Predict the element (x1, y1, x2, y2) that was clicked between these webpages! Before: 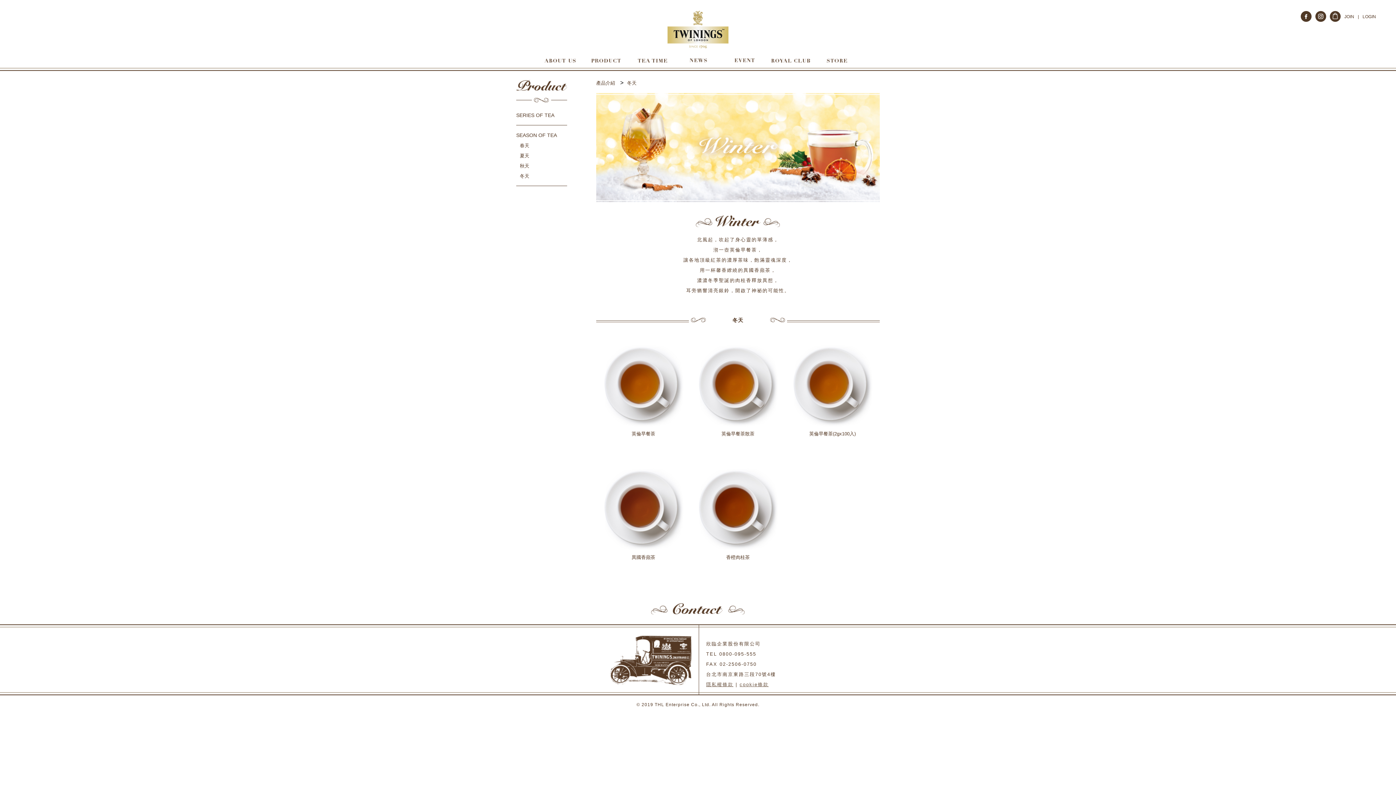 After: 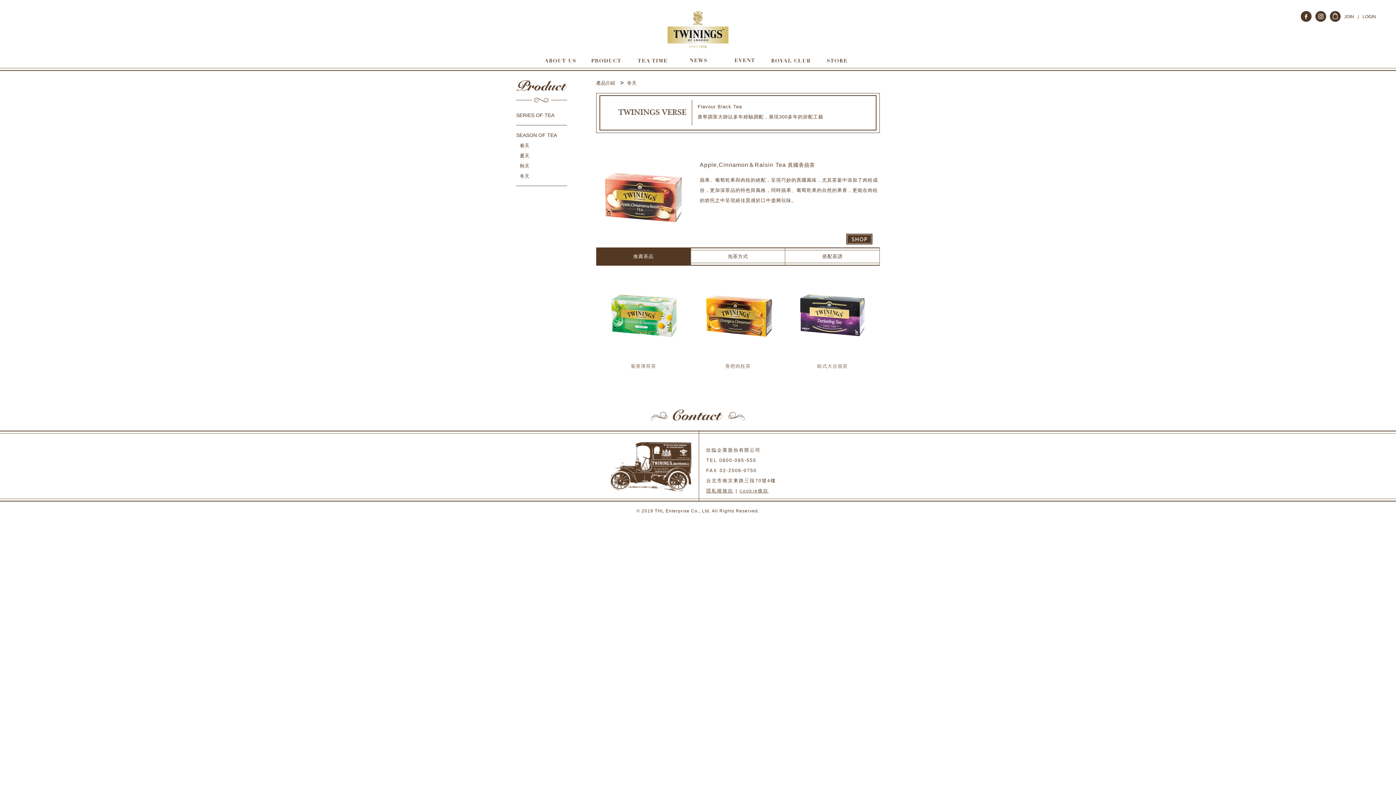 Action: label: 異國香蘋茶 bbox: (631, 554, 655, 560)